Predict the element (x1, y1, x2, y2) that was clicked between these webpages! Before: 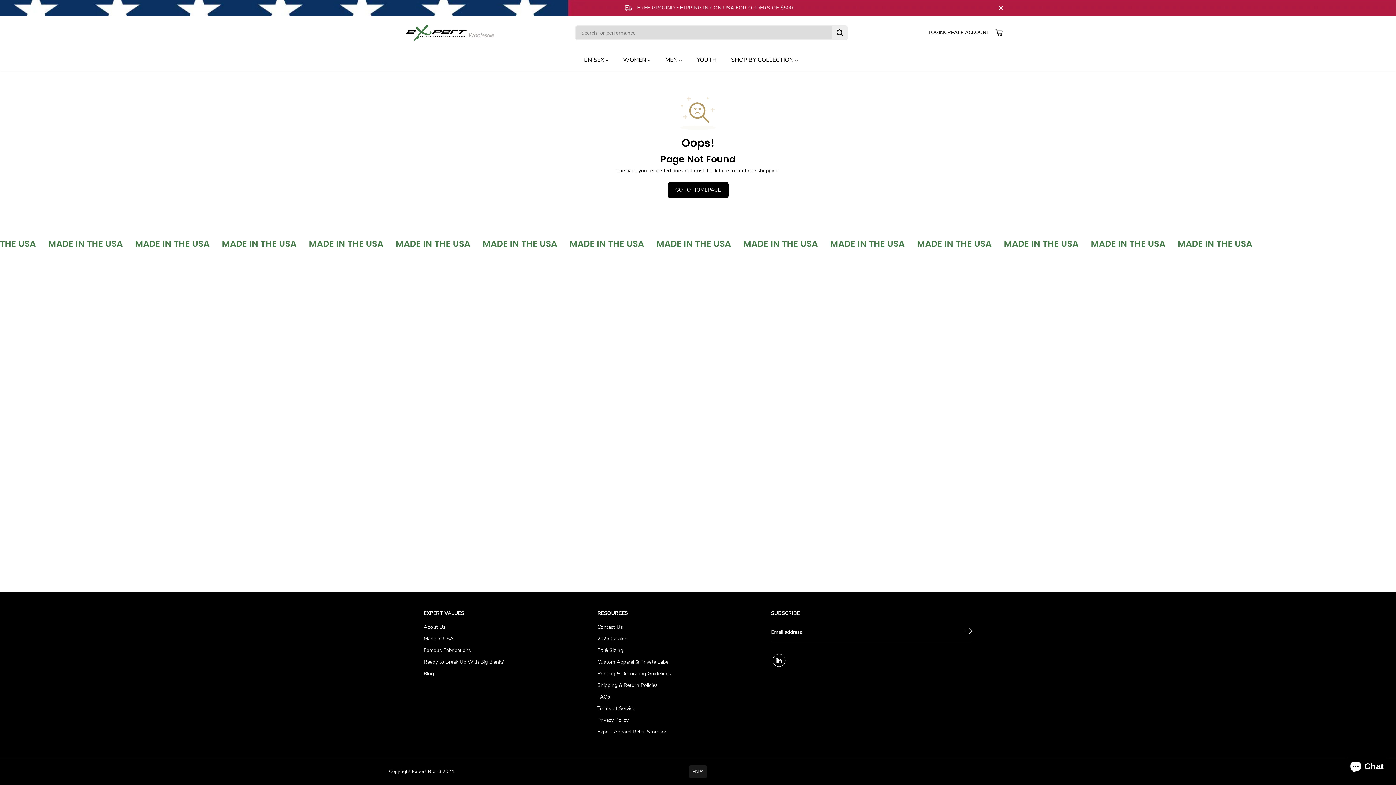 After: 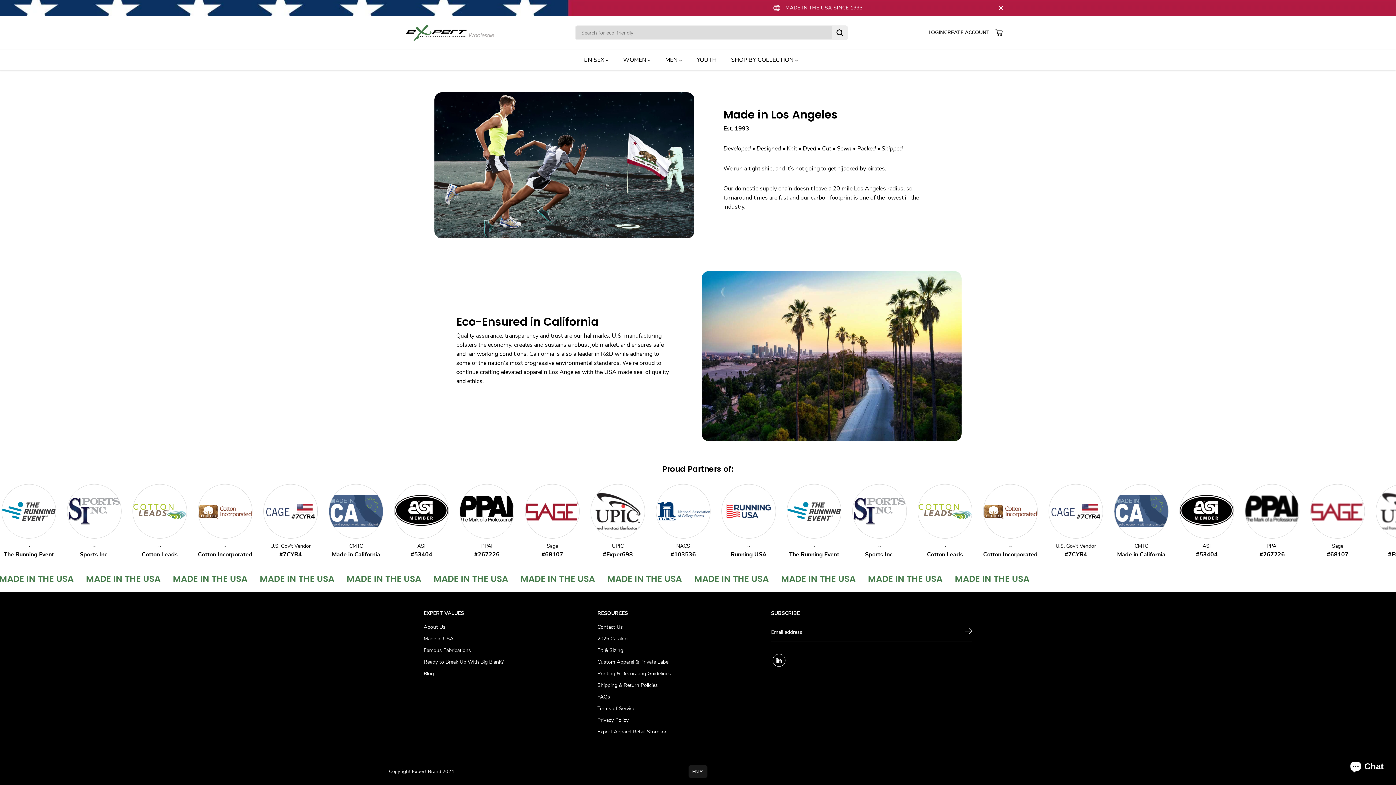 Action: bbox: (423, 635, 453, 643) label: Made in USA